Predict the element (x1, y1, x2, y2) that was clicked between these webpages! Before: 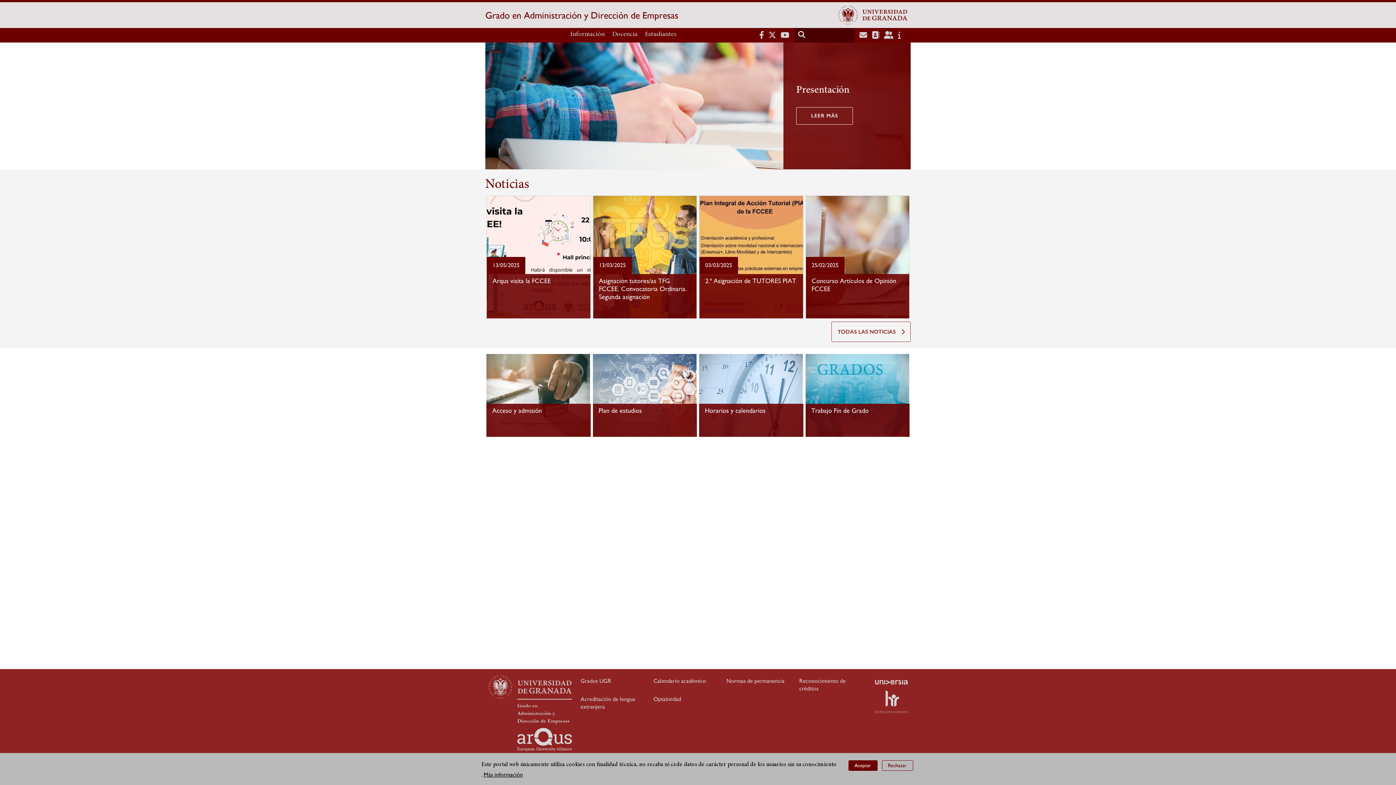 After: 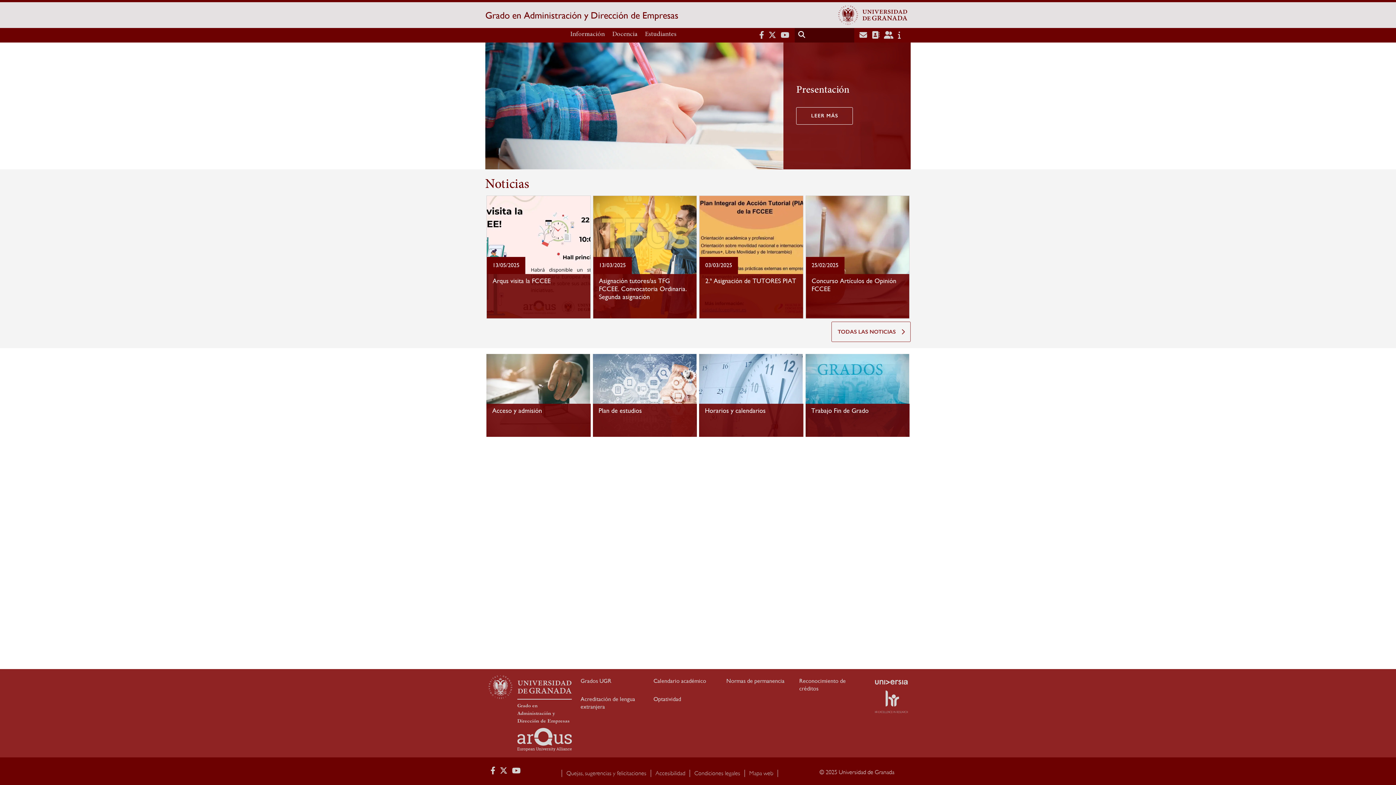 Action: label: Rechazar bbox: (882, 760, 913, 771)